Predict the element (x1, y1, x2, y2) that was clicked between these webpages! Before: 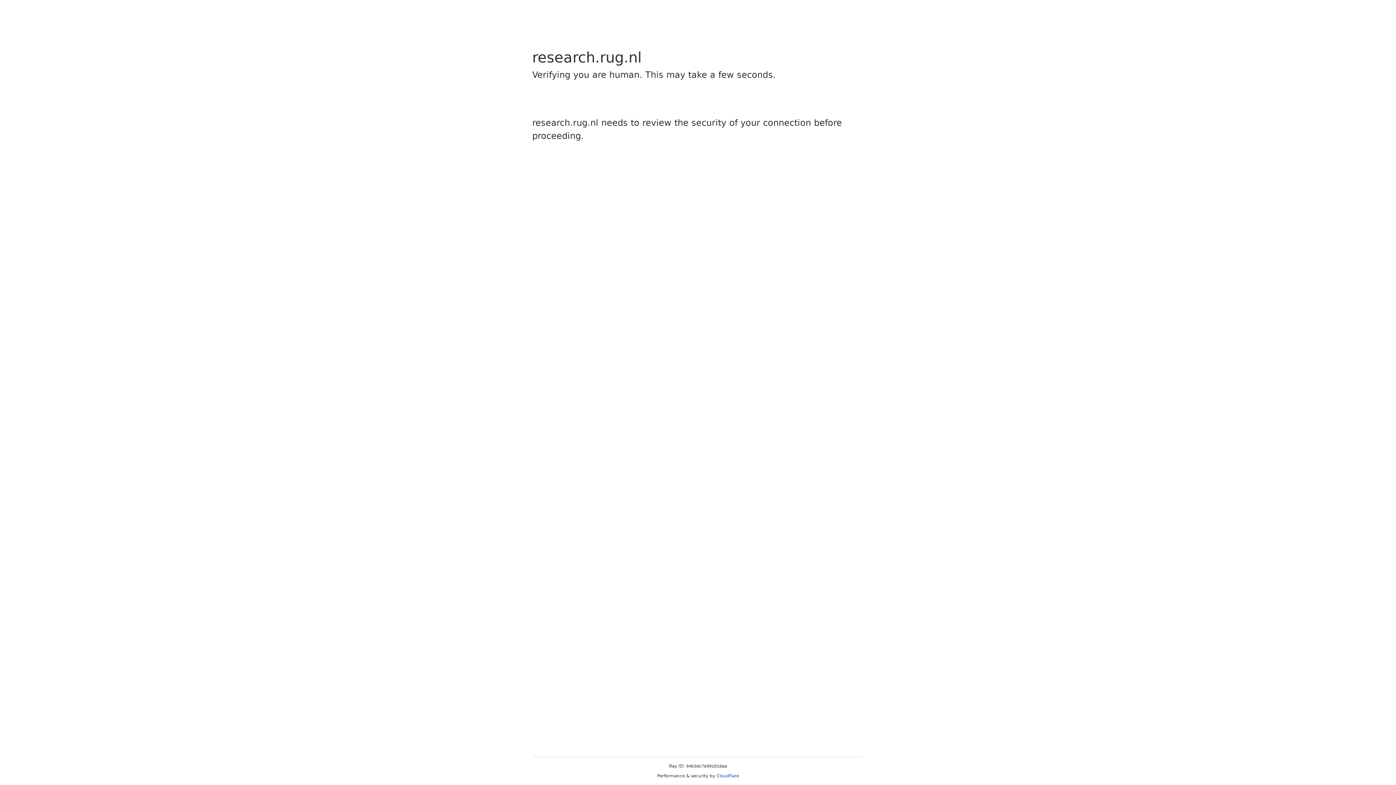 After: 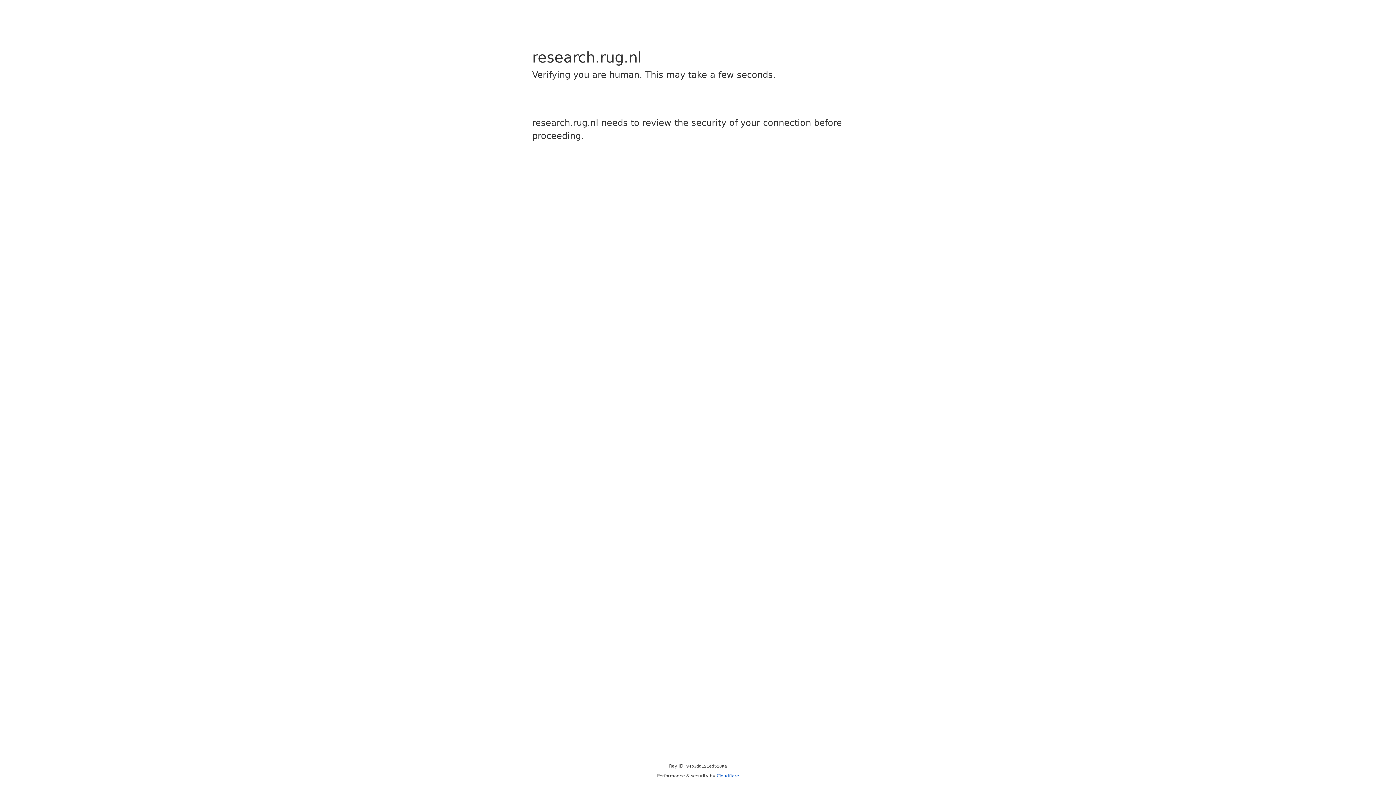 Action: label: Cloudflare bbox: (716, 773, 739, 778)